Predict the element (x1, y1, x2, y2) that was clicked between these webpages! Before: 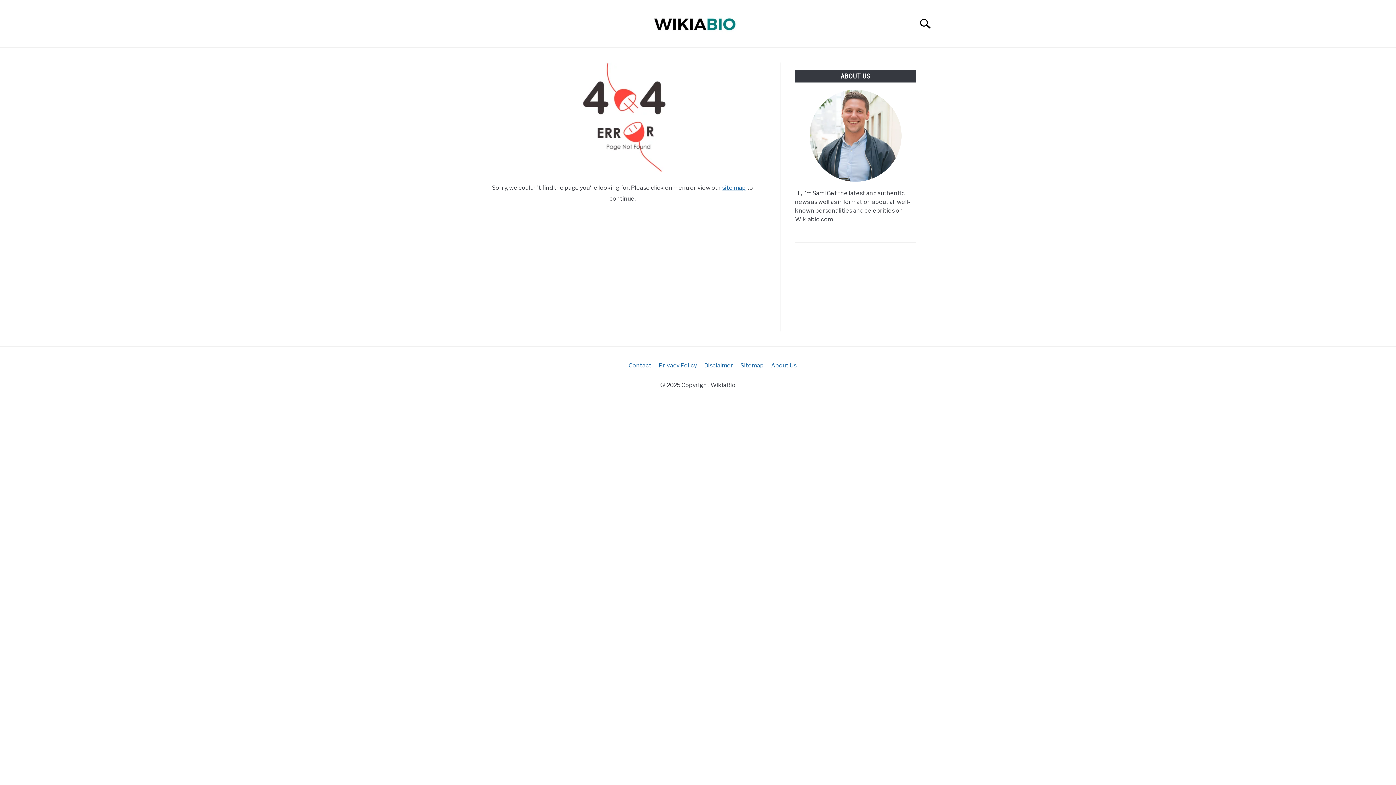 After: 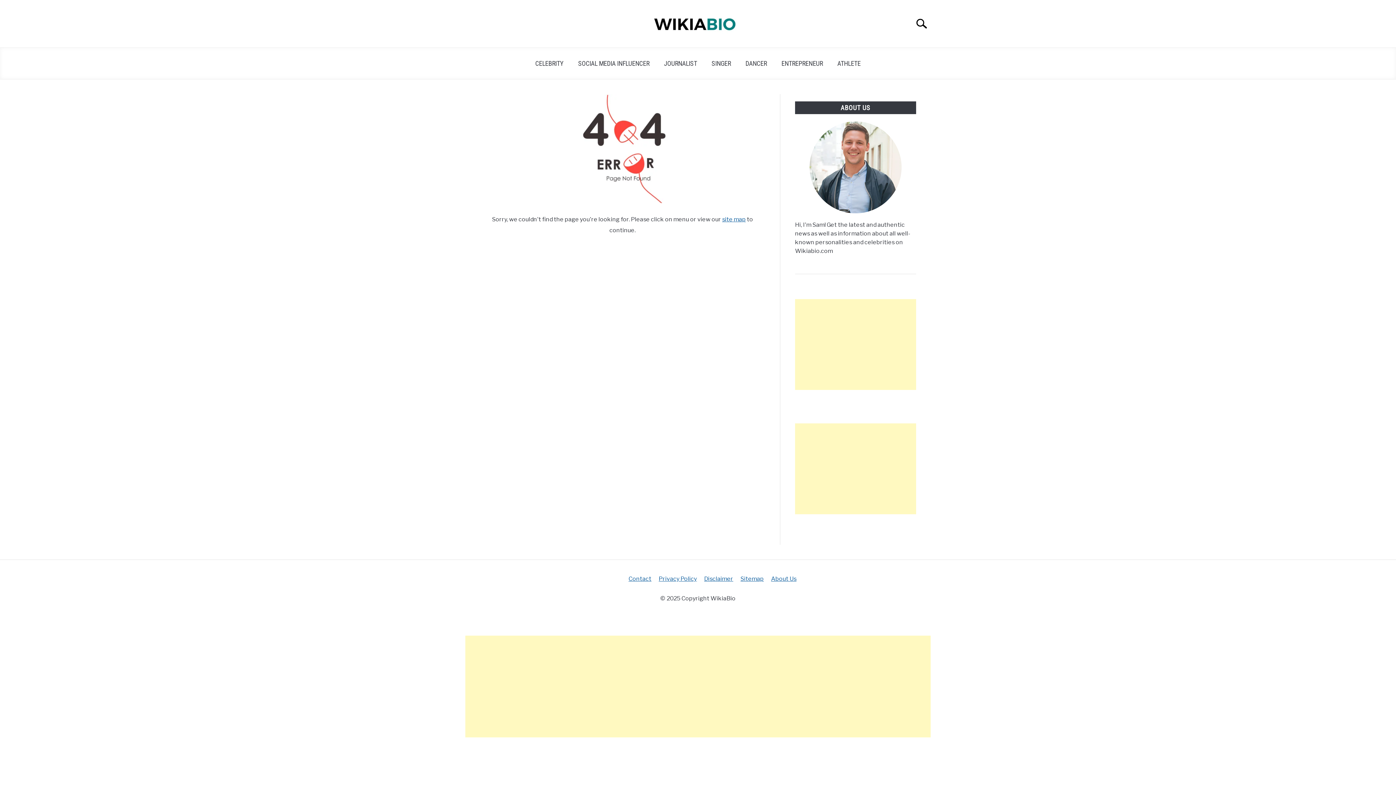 Action: label: Search bbox: (912, 10, 945, 36)